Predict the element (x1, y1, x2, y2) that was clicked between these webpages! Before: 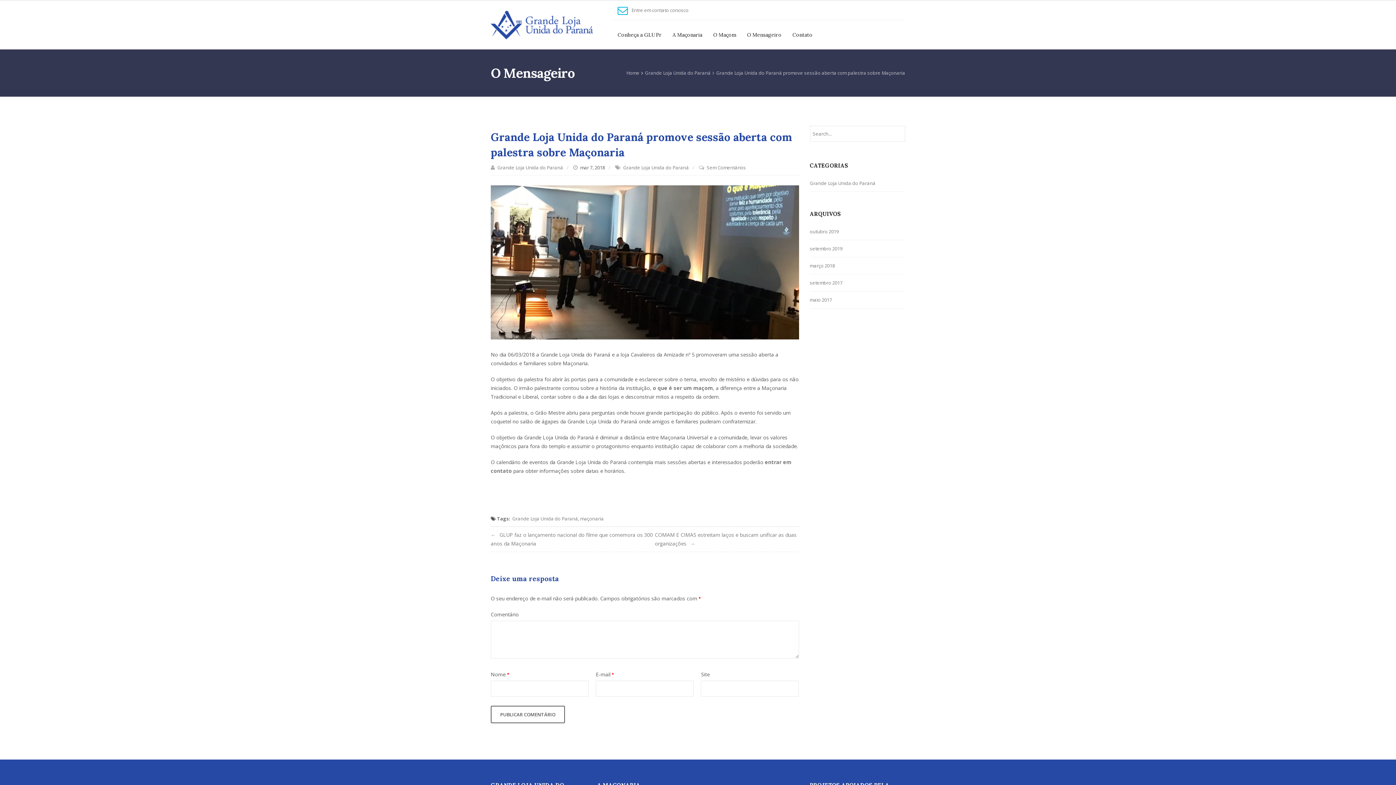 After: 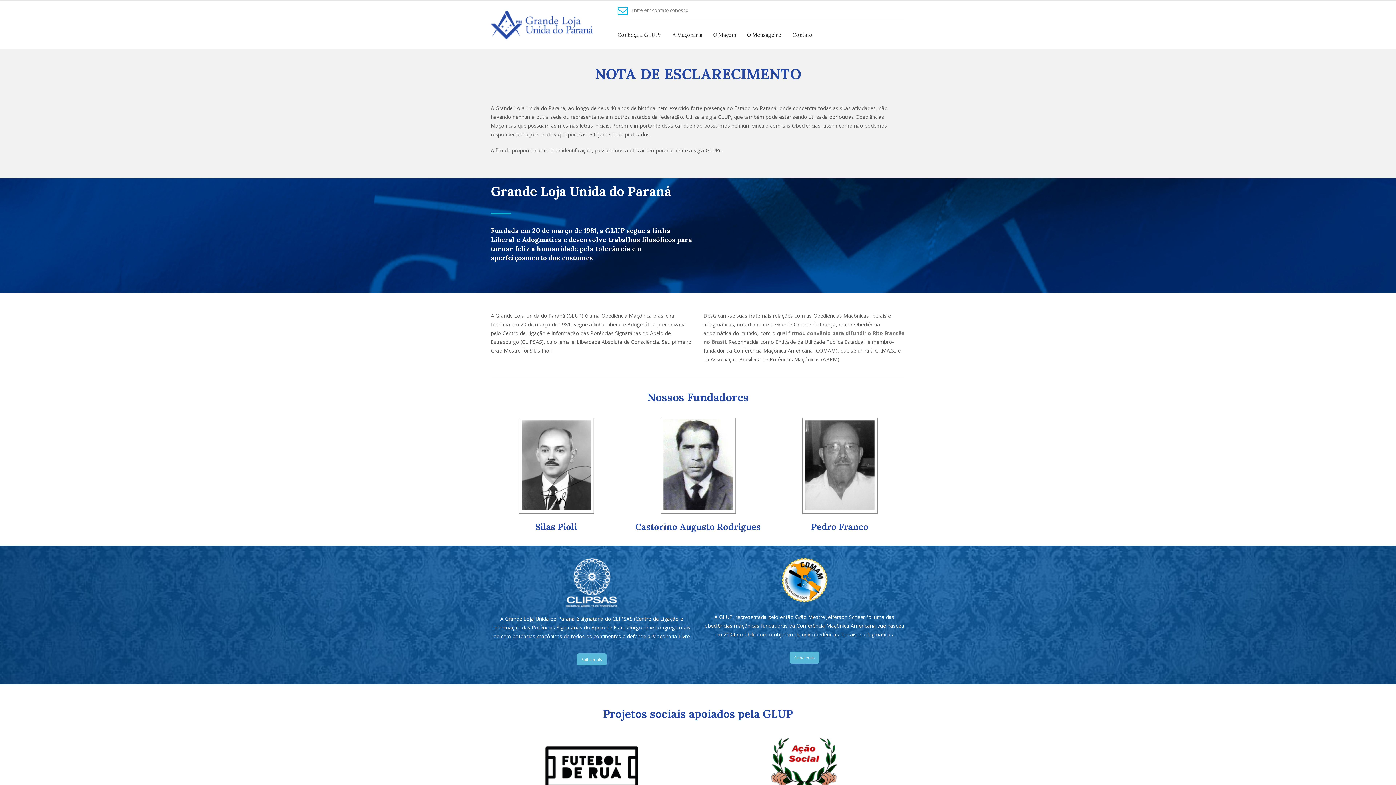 Action: label: Conheça a GLUPr bbox: (612, 20, 667, 49)